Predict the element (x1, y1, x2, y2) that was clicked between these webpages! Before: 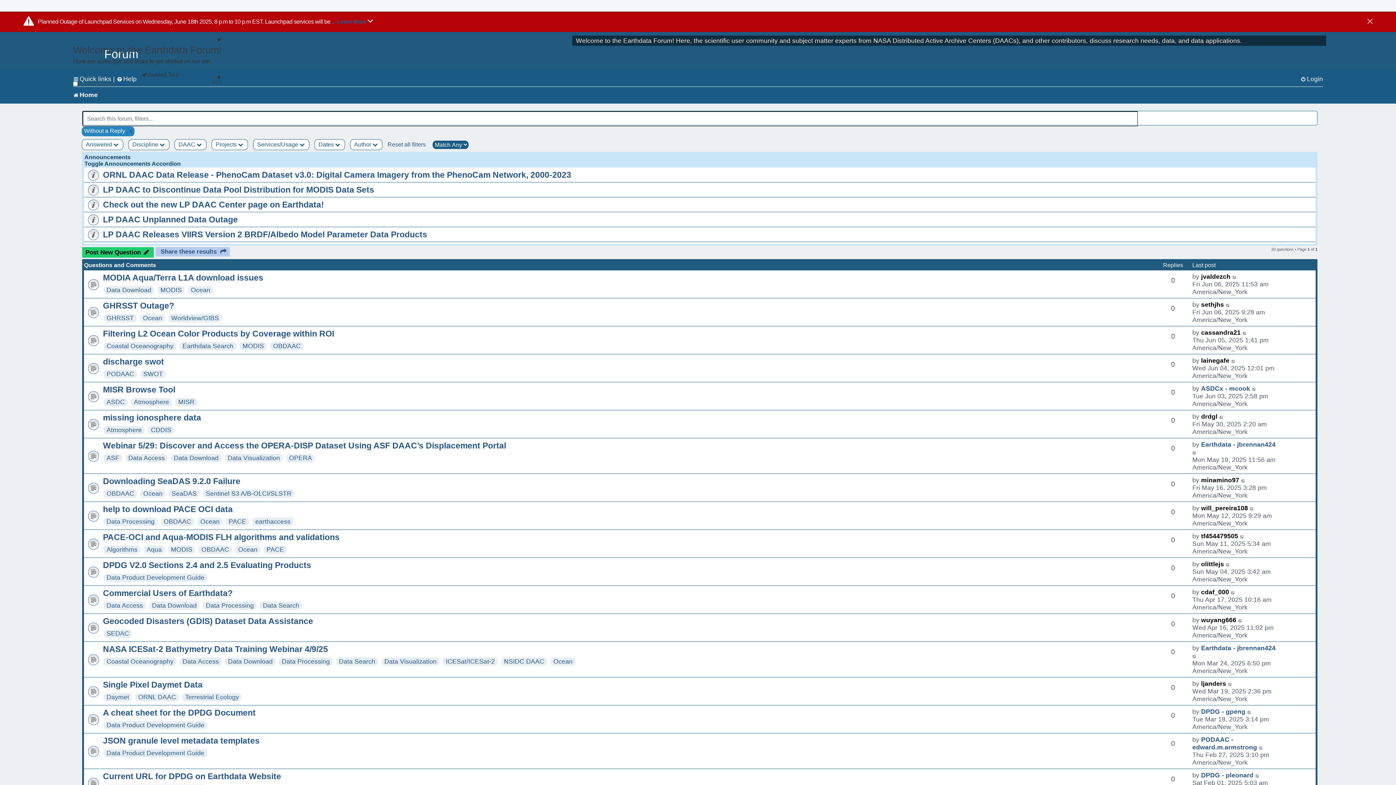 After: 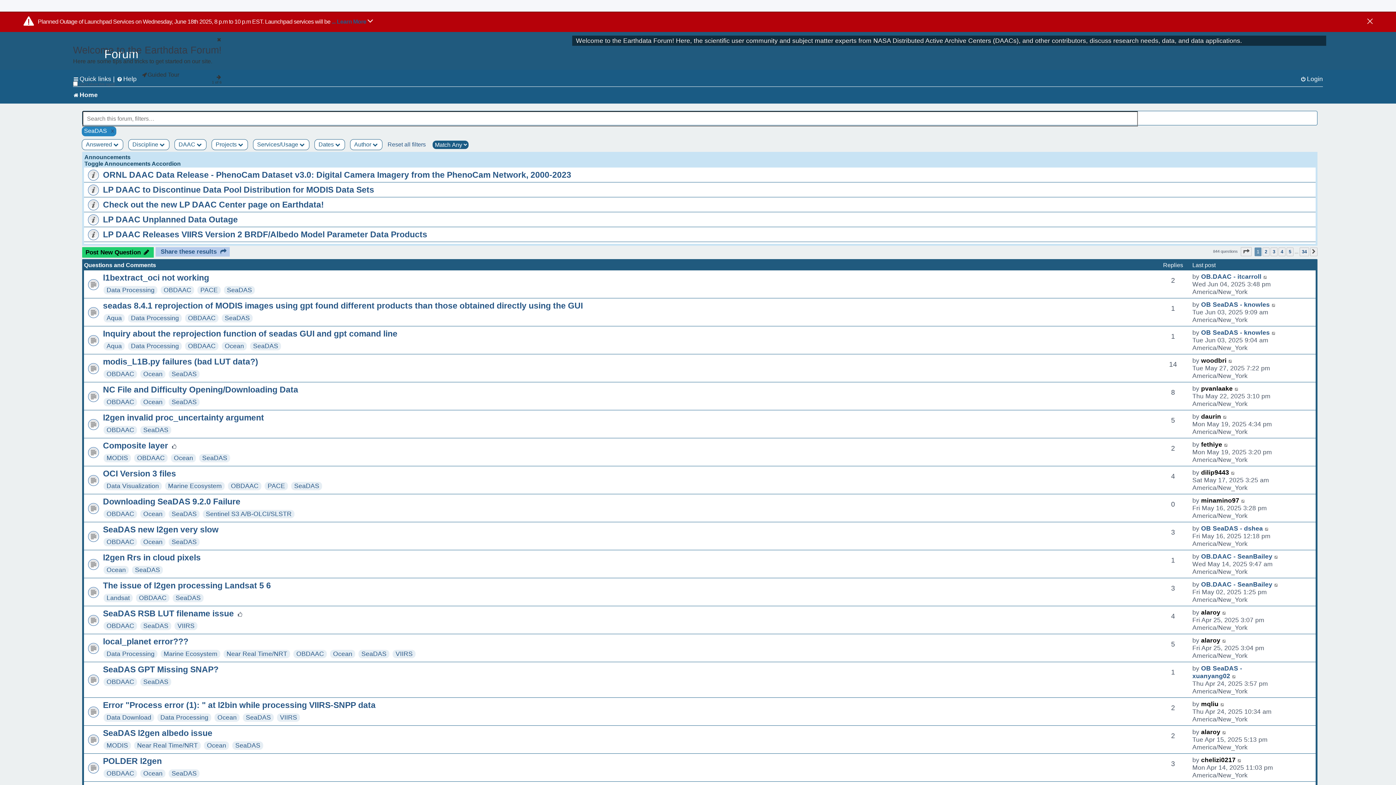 Action: label: SeaDAS bbox: (171, 490, 196, 497)